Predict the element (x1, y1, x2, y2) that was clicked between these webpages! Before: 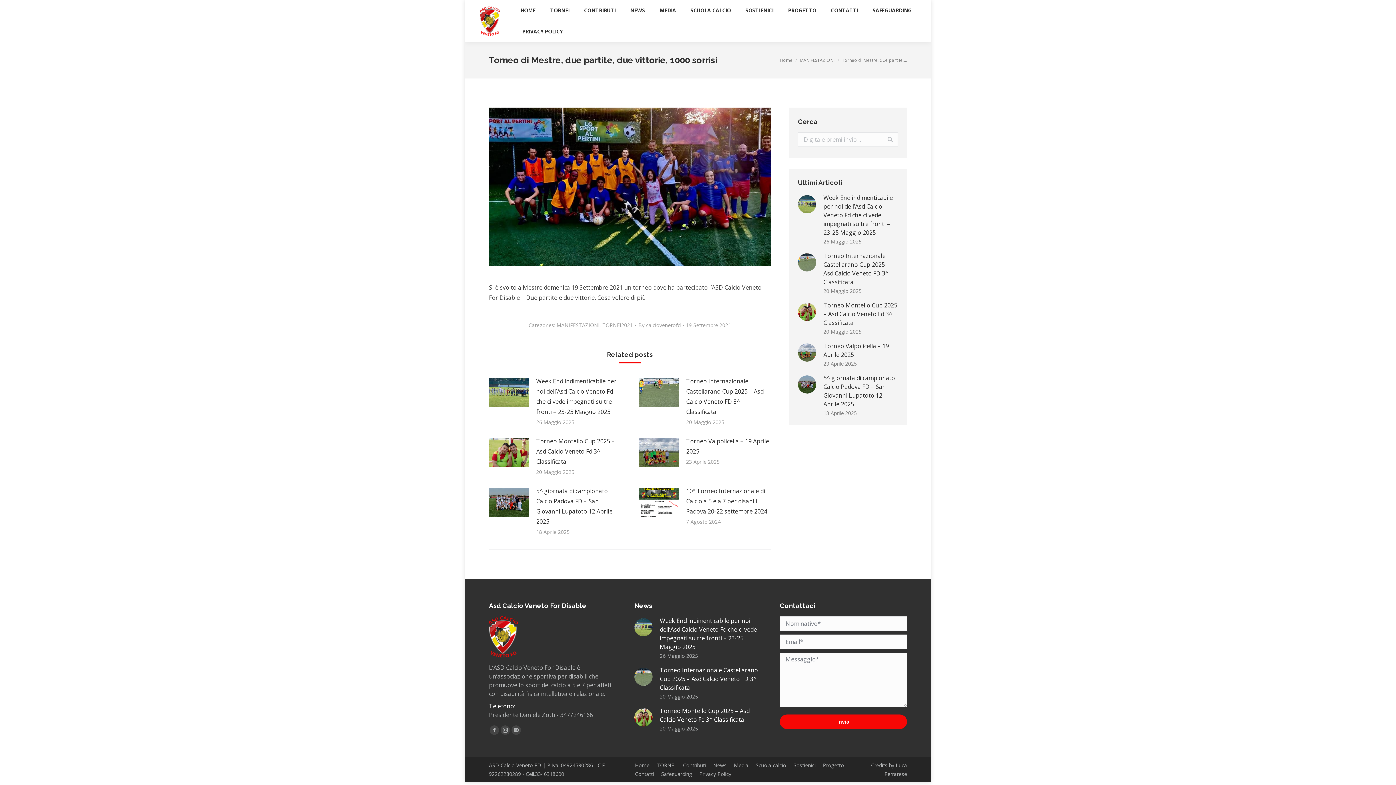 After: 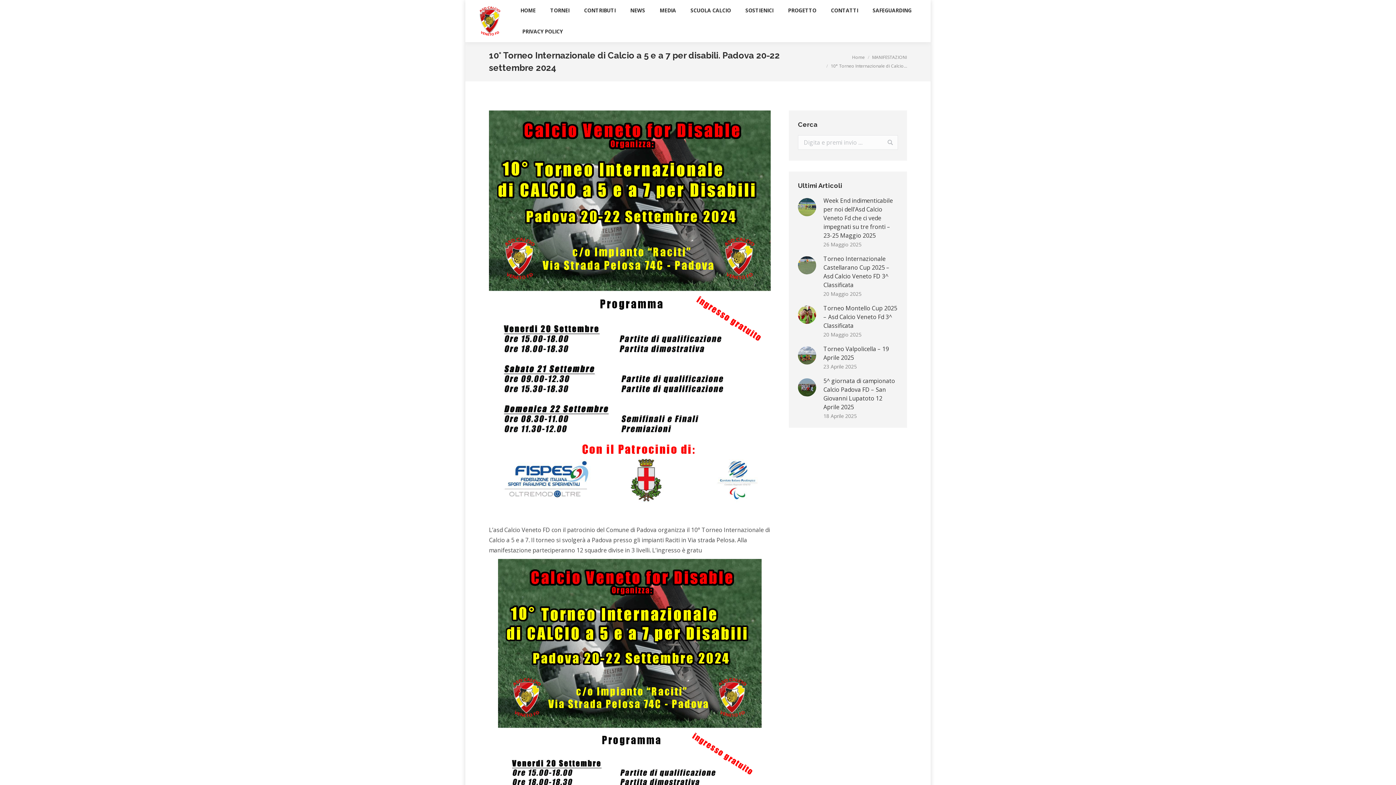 Action: label: 10° Torneo Internazionale di Calcio a 5 e a 7 per disabili. Padova 20-22 settembre 2024 bbox: (686, 486, 770, 516)